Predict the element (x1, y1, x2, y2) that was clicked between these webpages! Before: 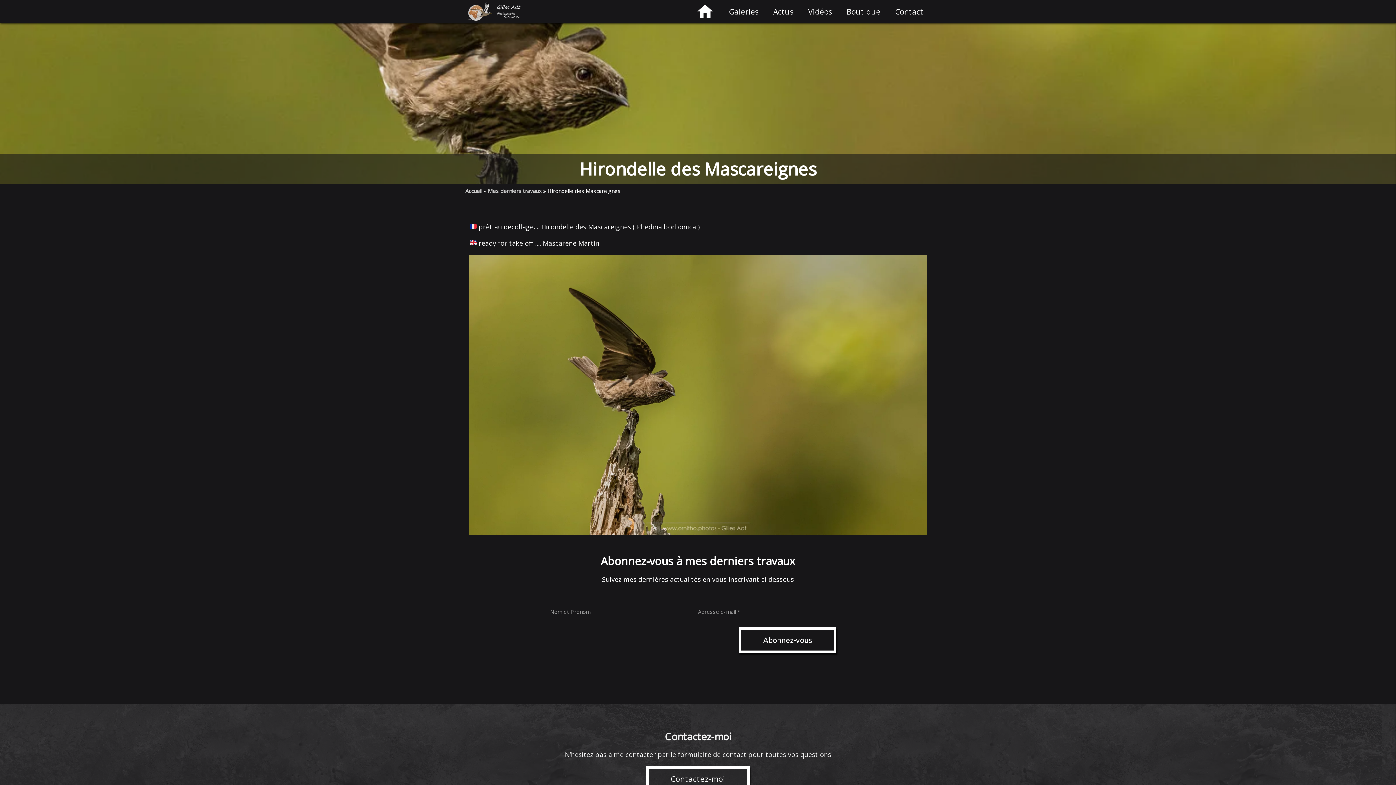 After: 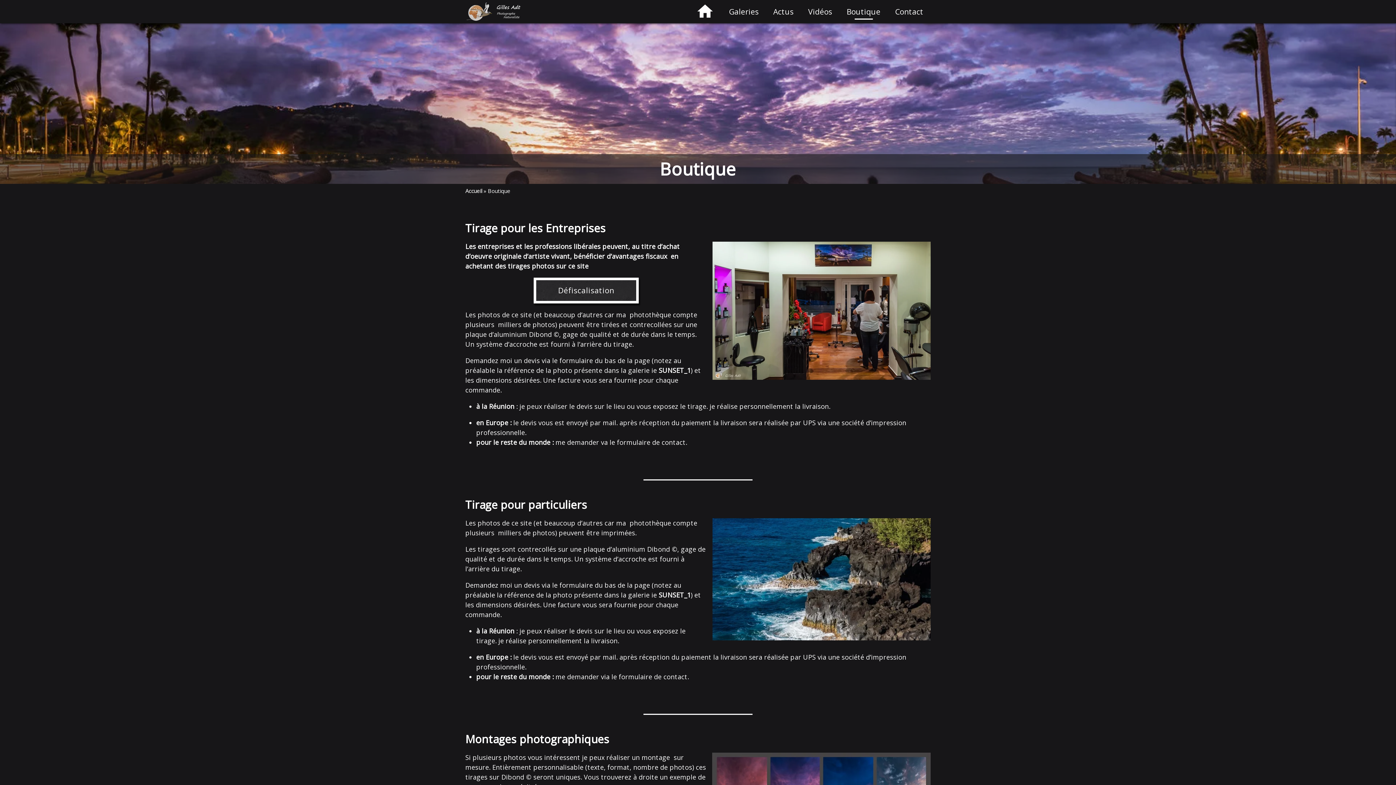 Action: label: Boutique bbox: (839, 0, 888, 23)